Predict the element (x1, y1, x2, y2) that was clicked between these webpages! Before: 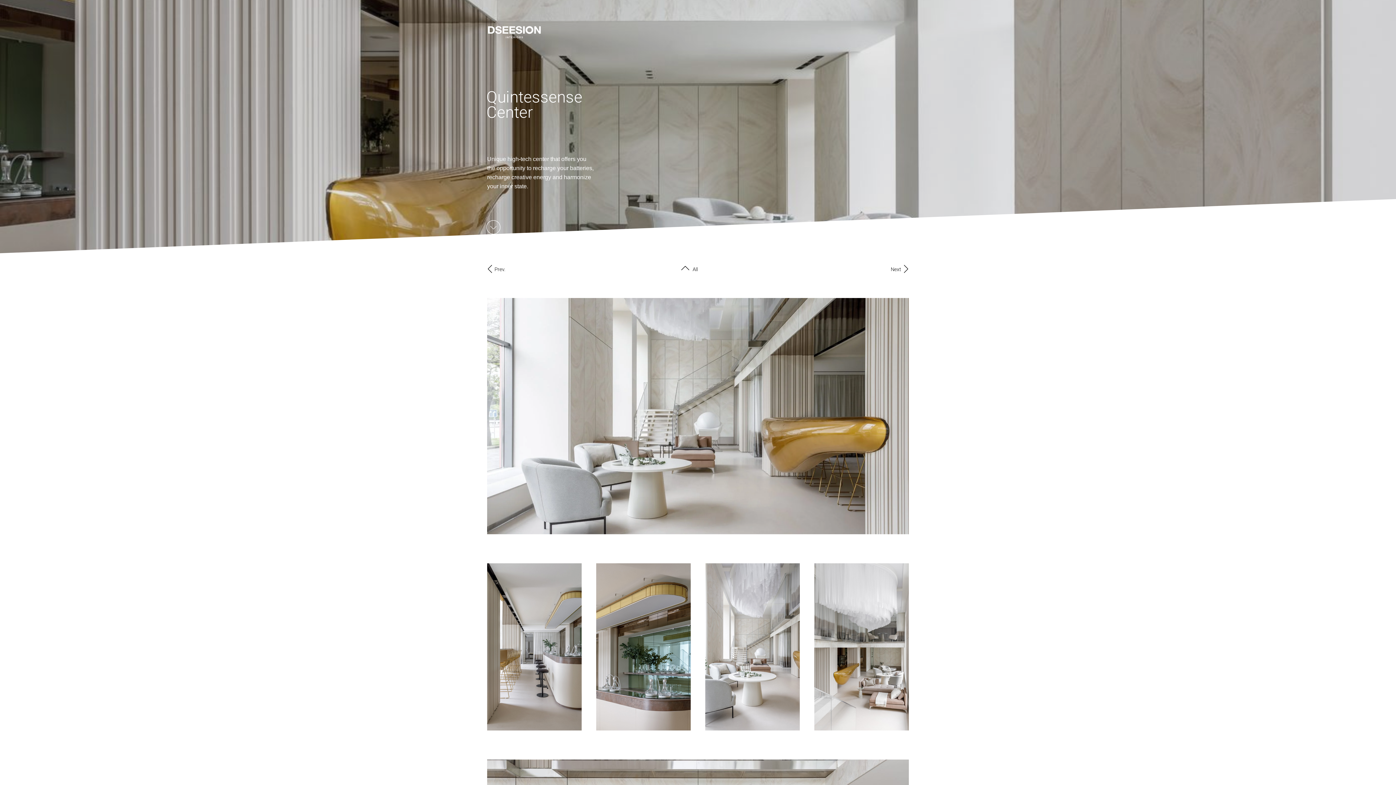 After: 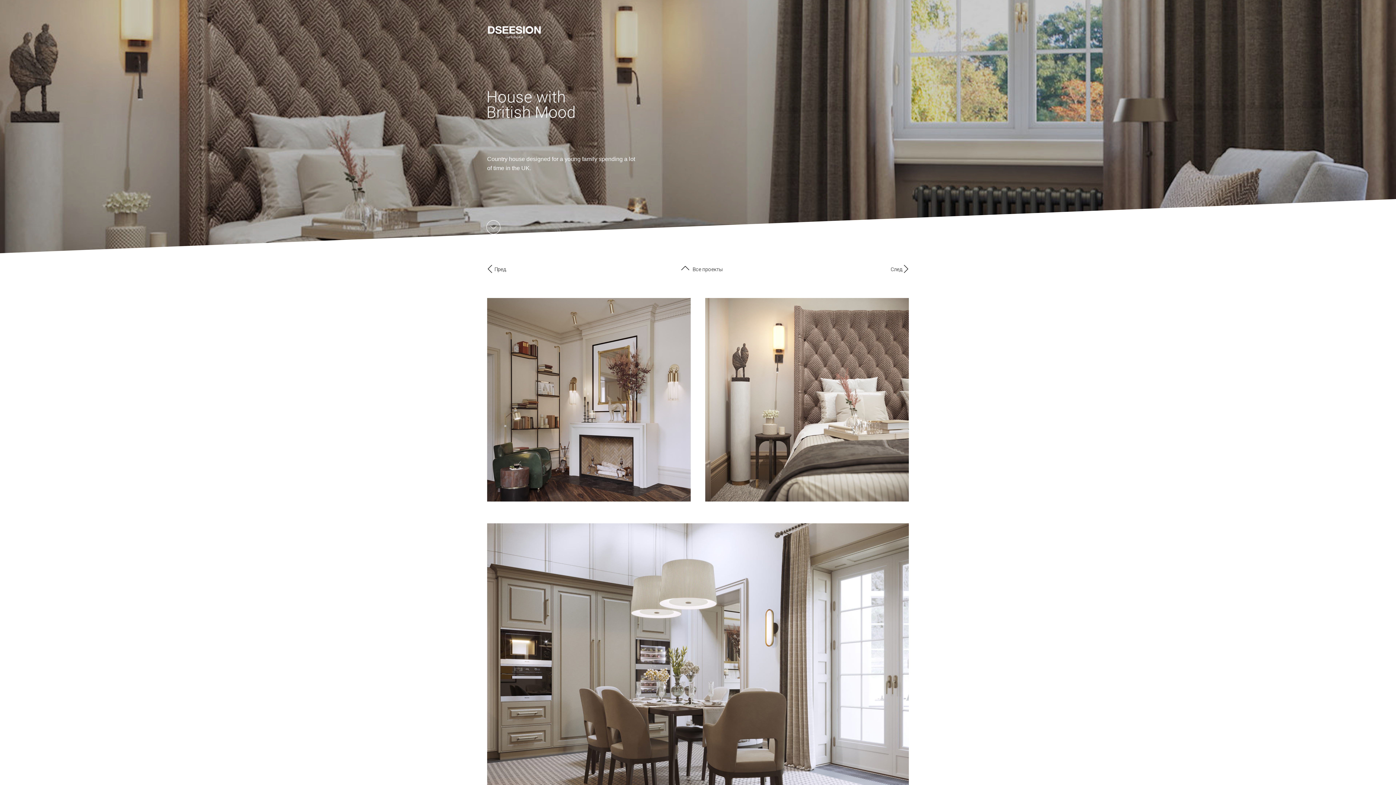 Action: bbox: (890, 266, 901, 272) label: Next